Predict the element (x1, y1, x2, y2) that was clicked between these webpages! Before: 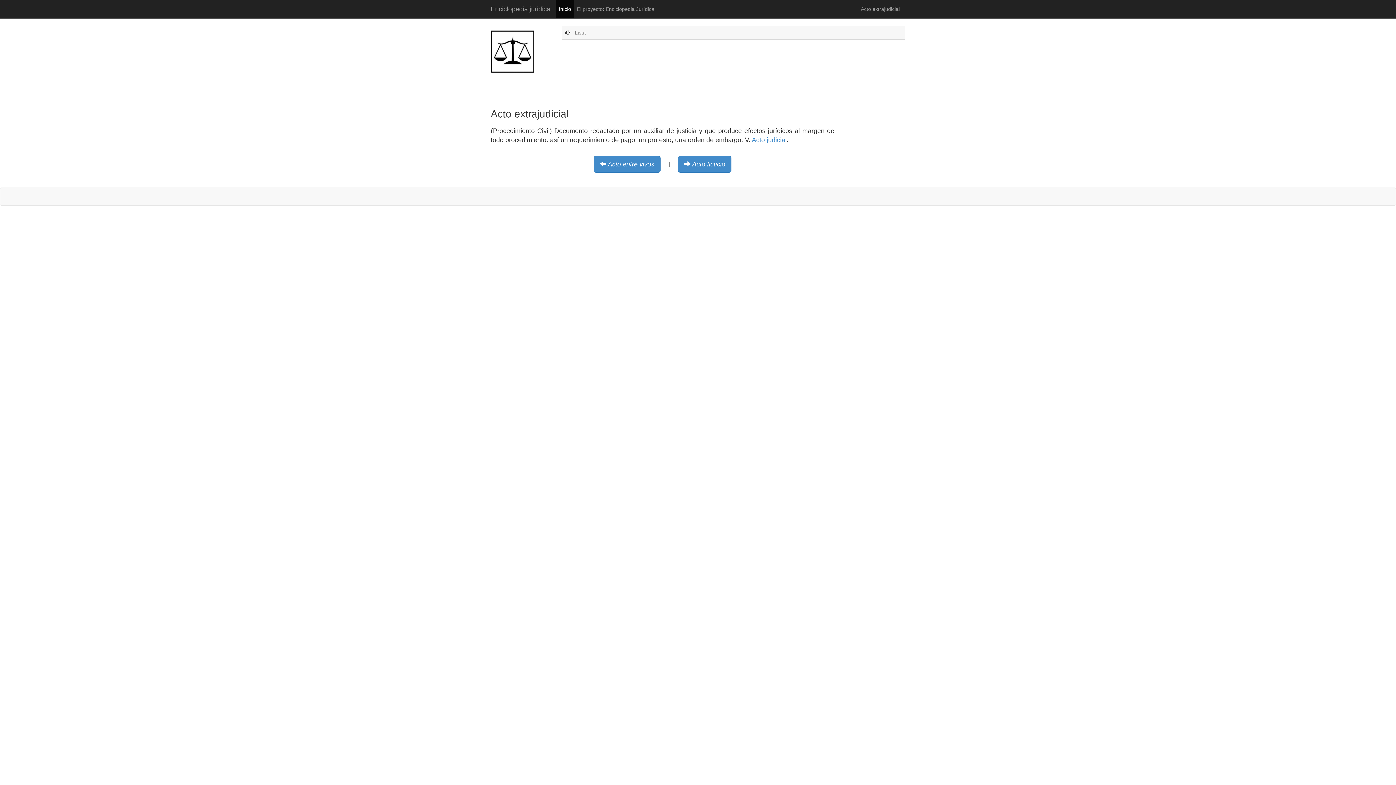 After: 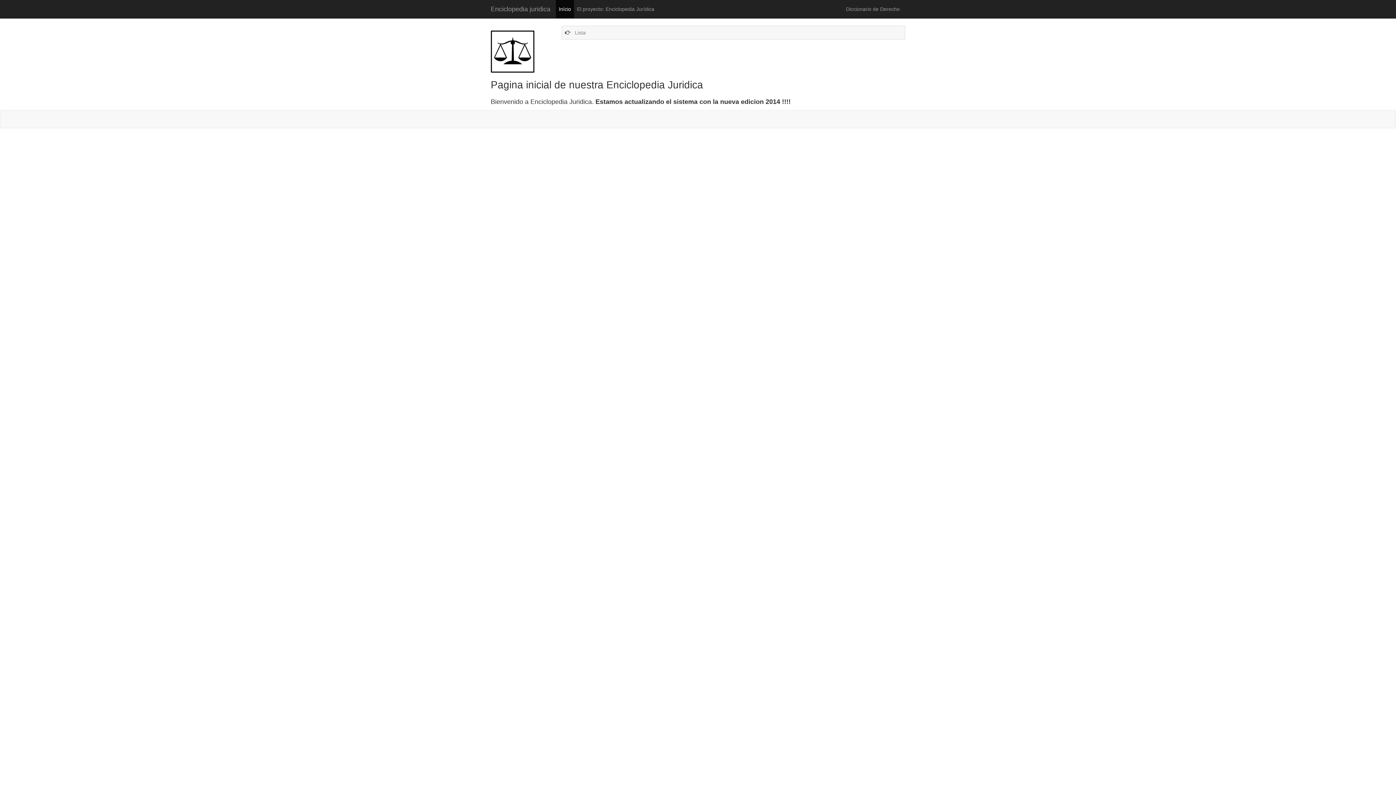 Action: bbox: (556, 0, 574, 18) label: Início